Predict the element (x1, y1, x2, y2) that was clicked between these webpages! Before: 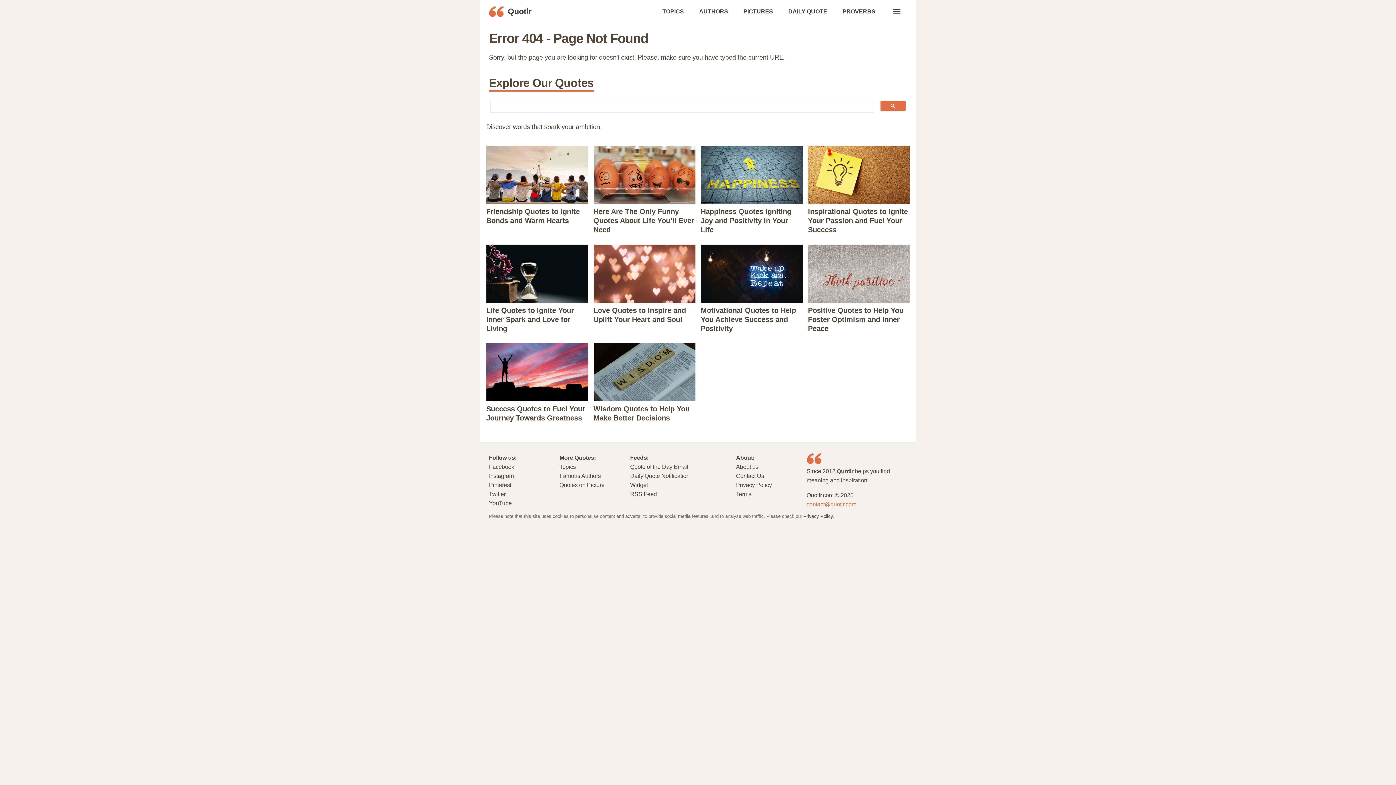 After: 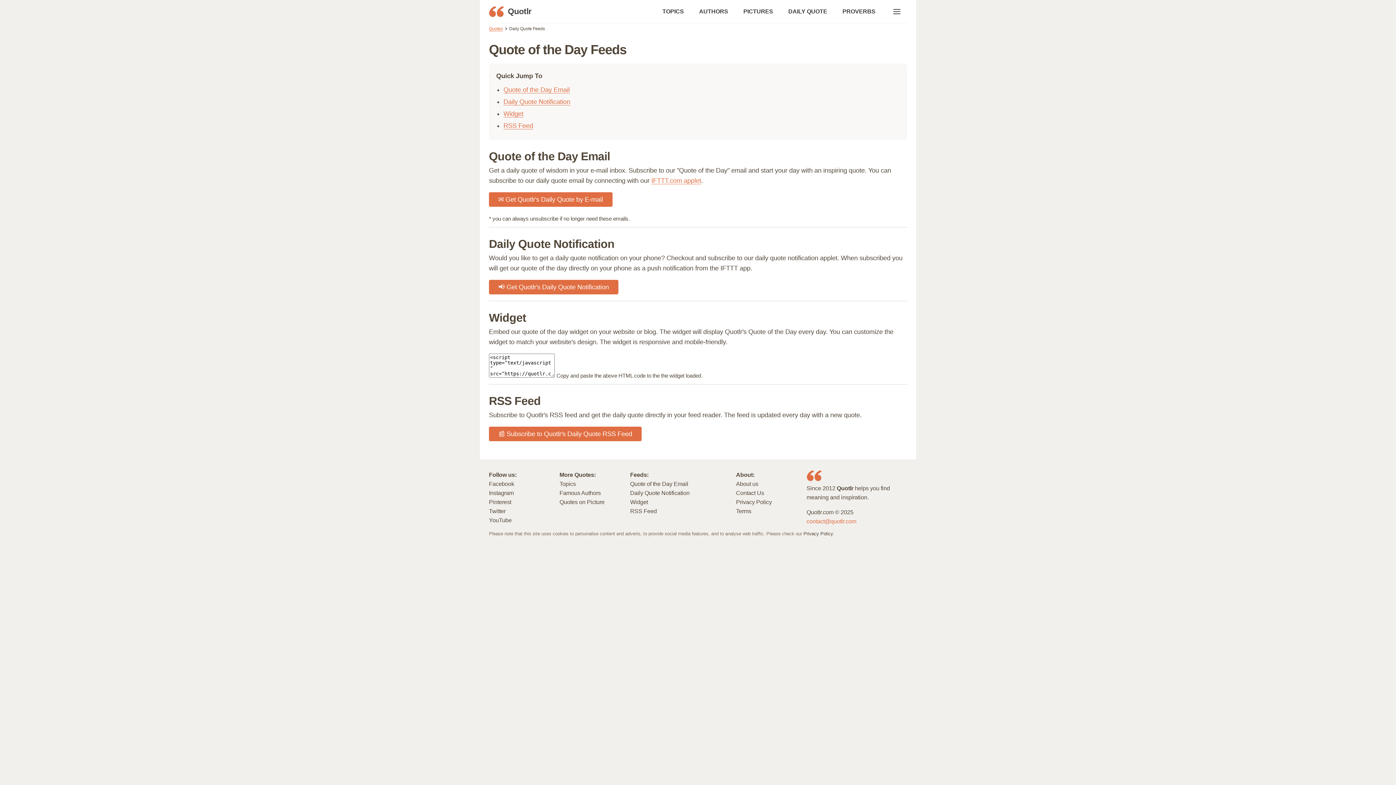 Action: bbox: (630, 490, 657, 497) label: RSS Feed